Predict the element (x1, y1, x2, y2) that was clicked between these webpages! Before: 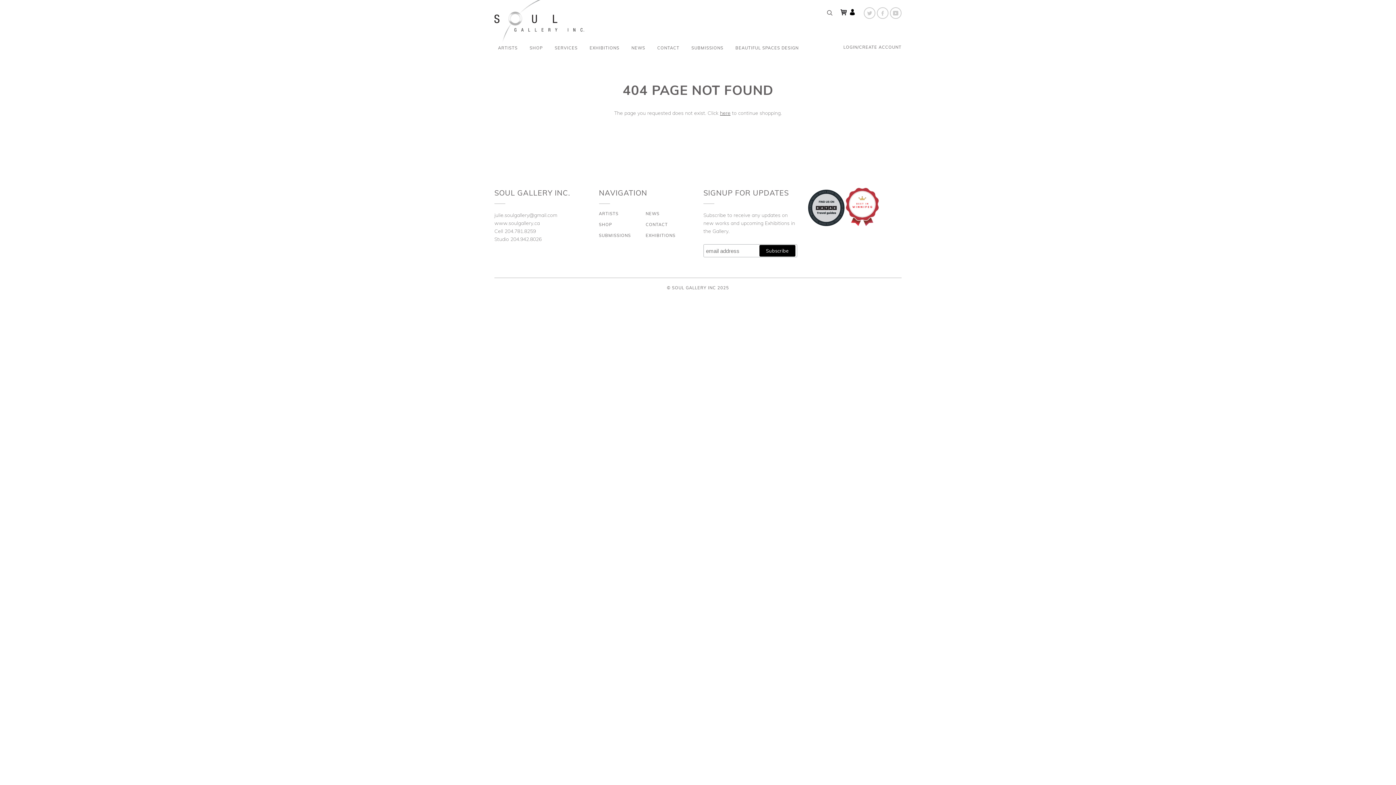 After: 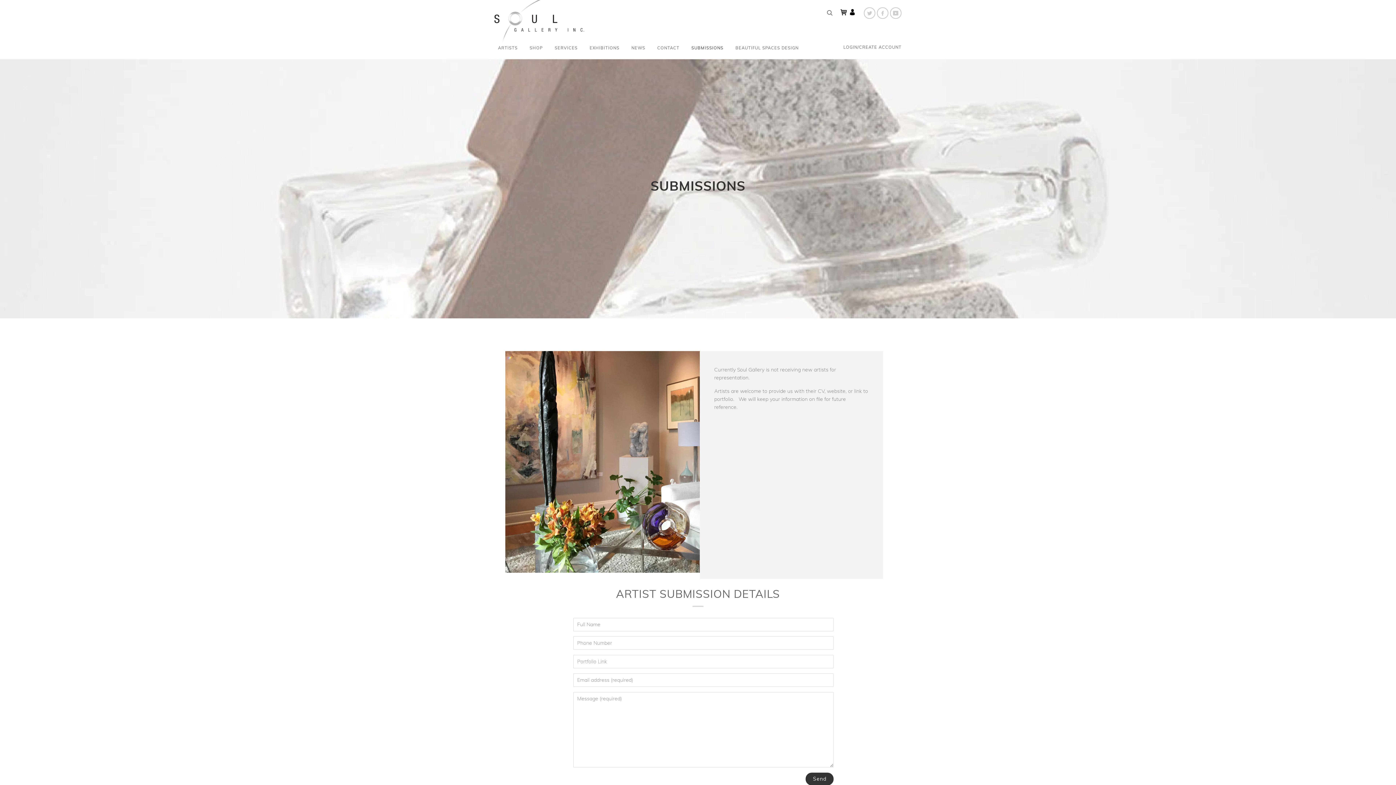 Action: bbox: (691, 45, 723, 51) label: SUBMISSIONS